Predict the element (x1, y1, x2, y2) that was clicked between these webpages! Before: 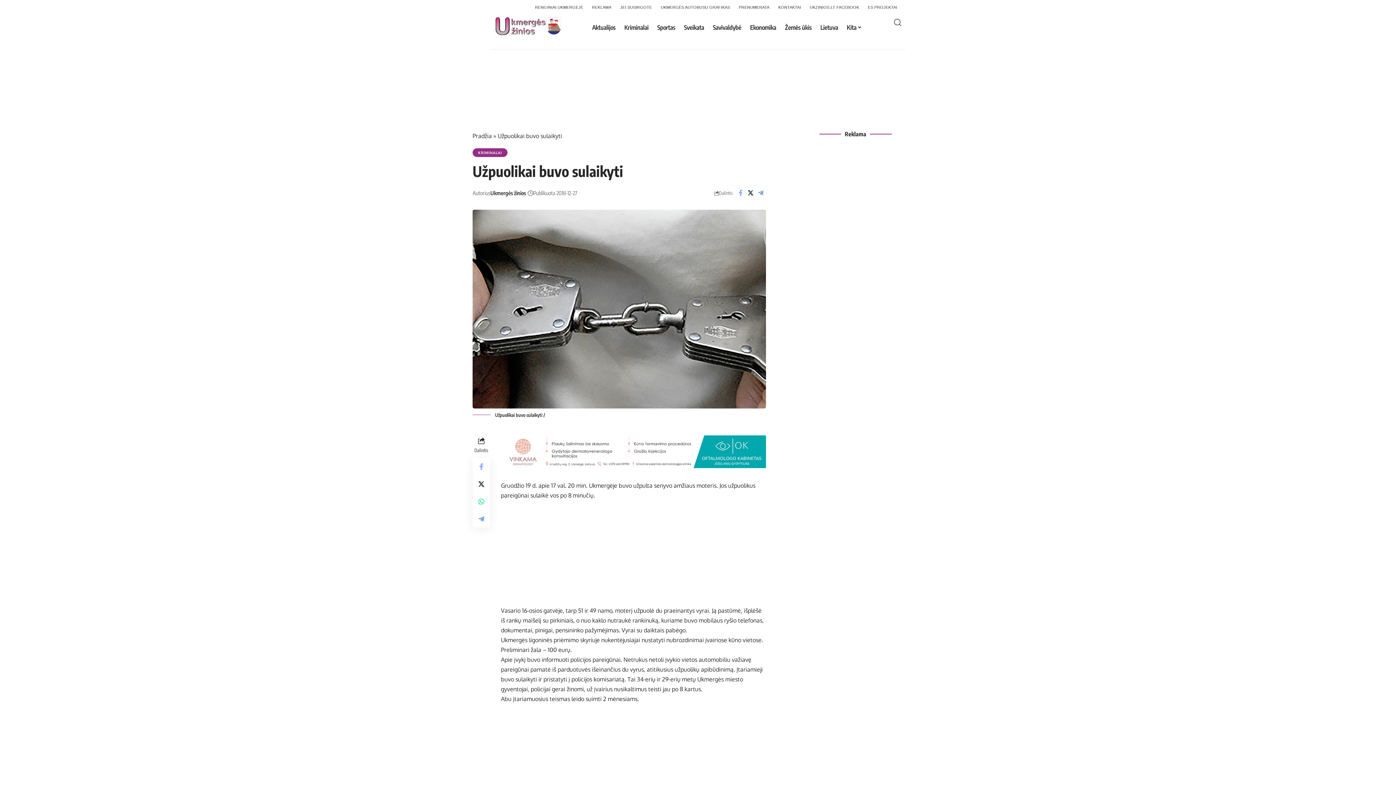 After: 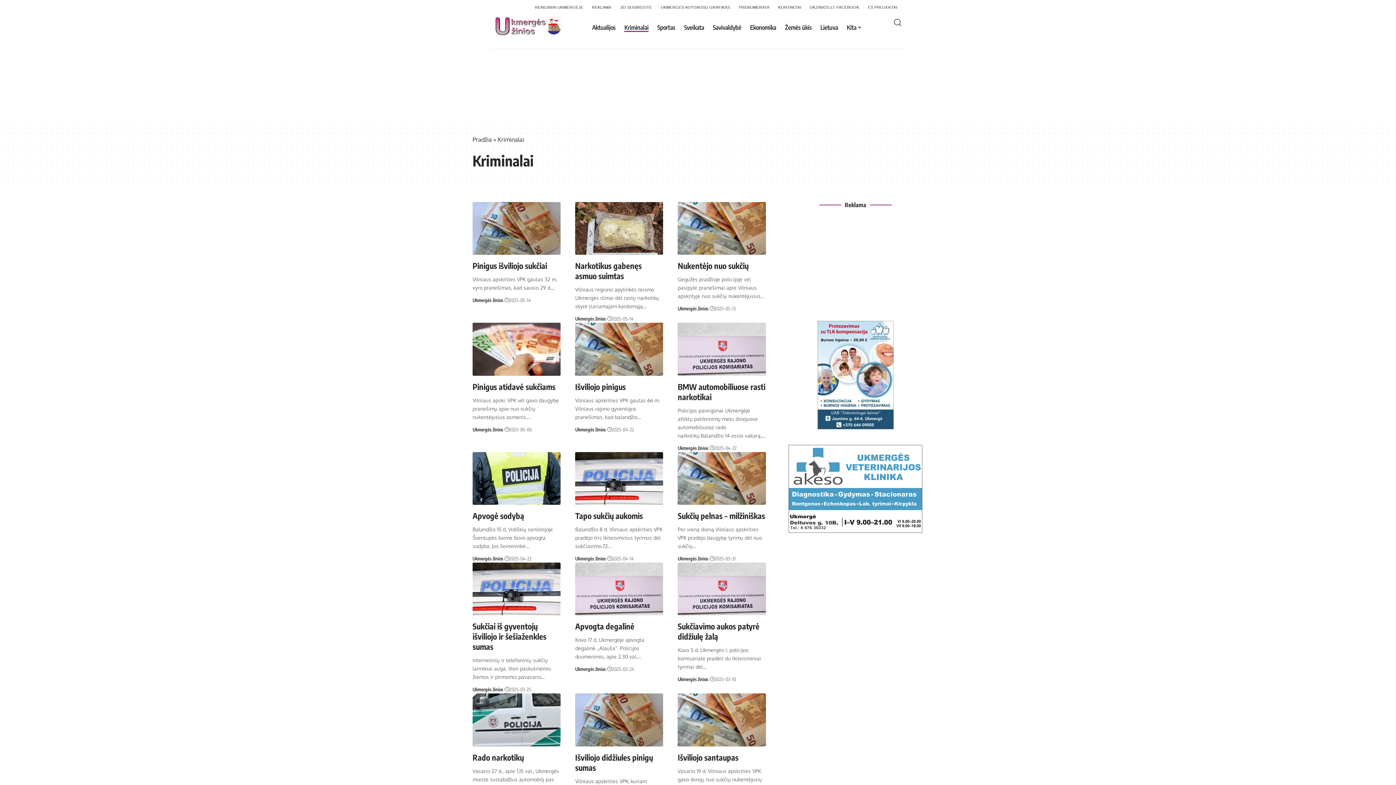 Action: bbox: (472, 148, 507, 157) label: KRIMINALAI